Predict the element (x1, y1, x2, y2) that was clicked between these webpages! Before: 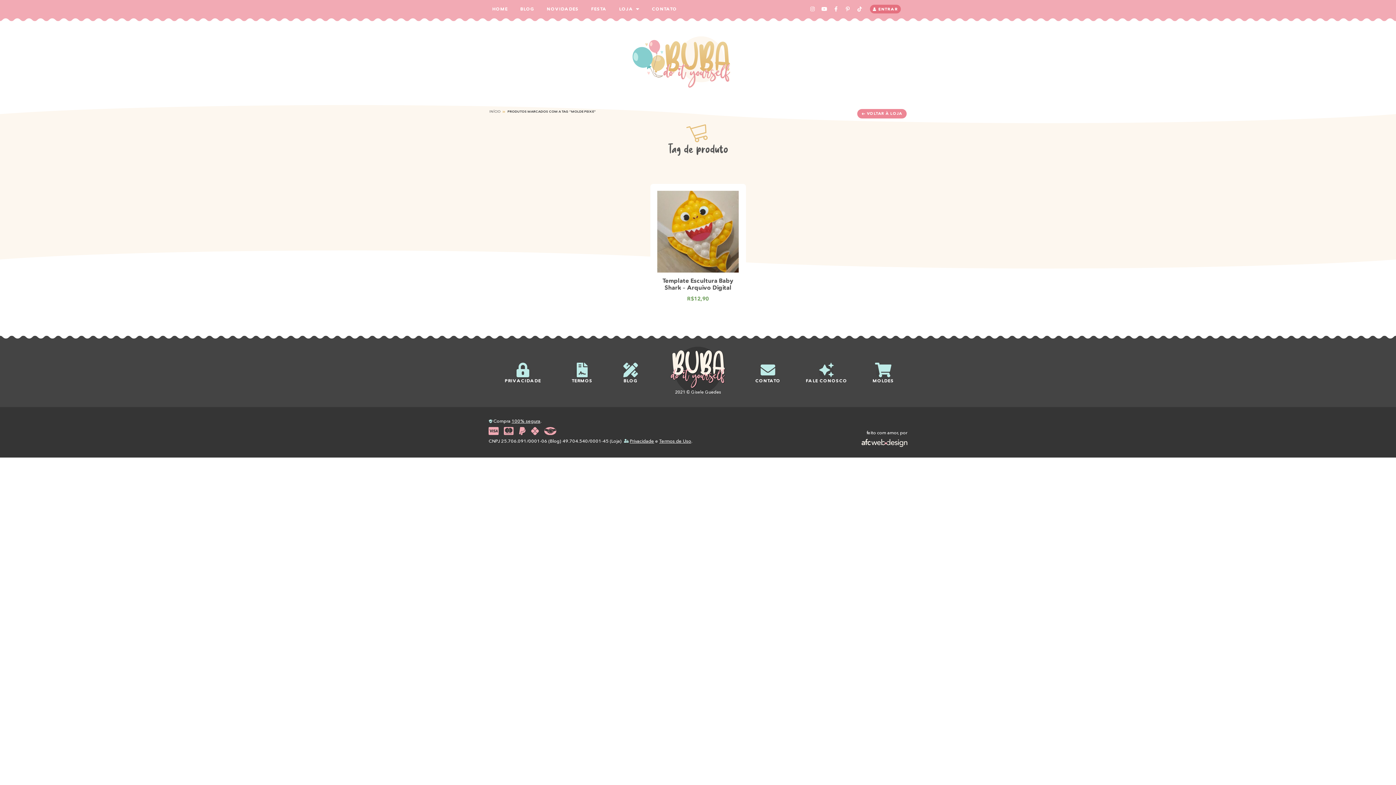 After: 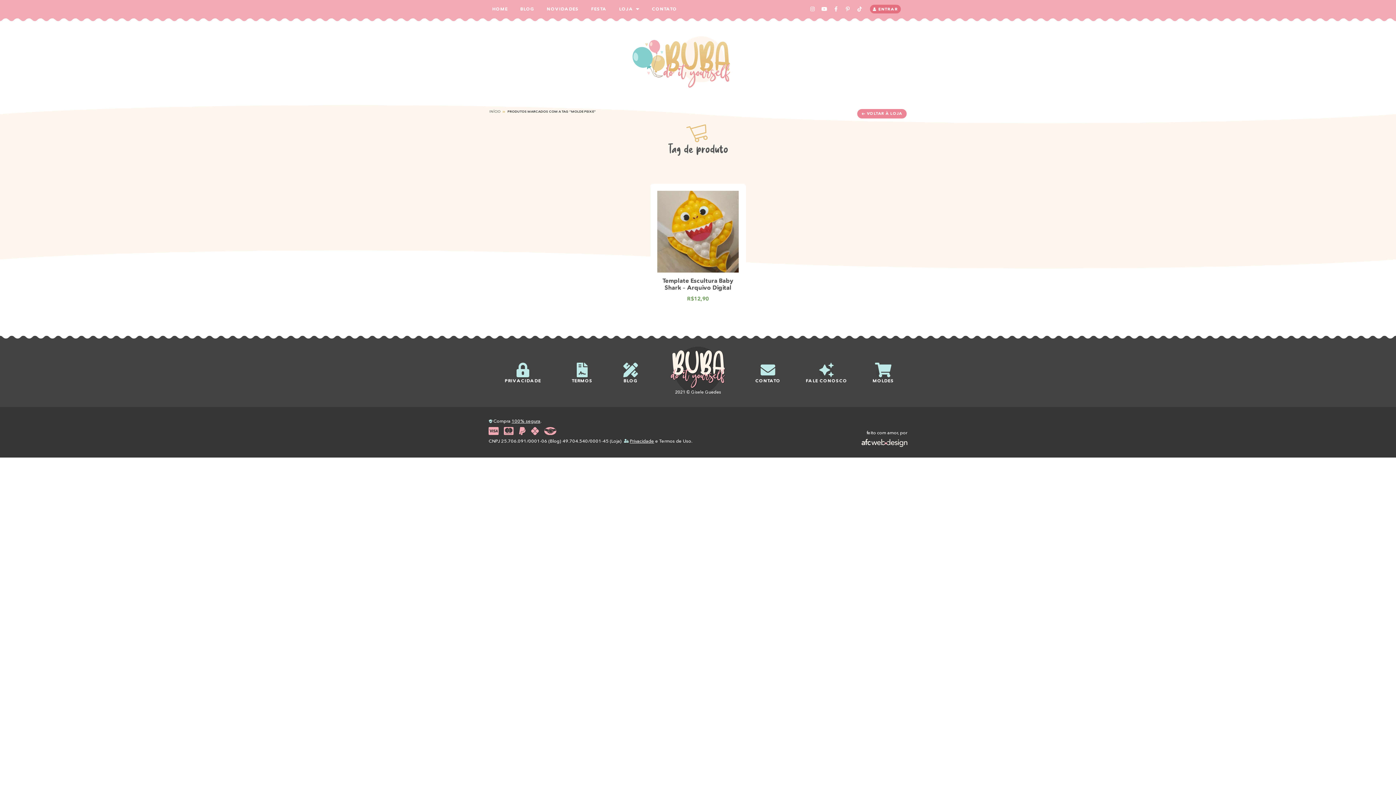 Action: bbox: (659, 438, 691, 443) label: Termos de Uso